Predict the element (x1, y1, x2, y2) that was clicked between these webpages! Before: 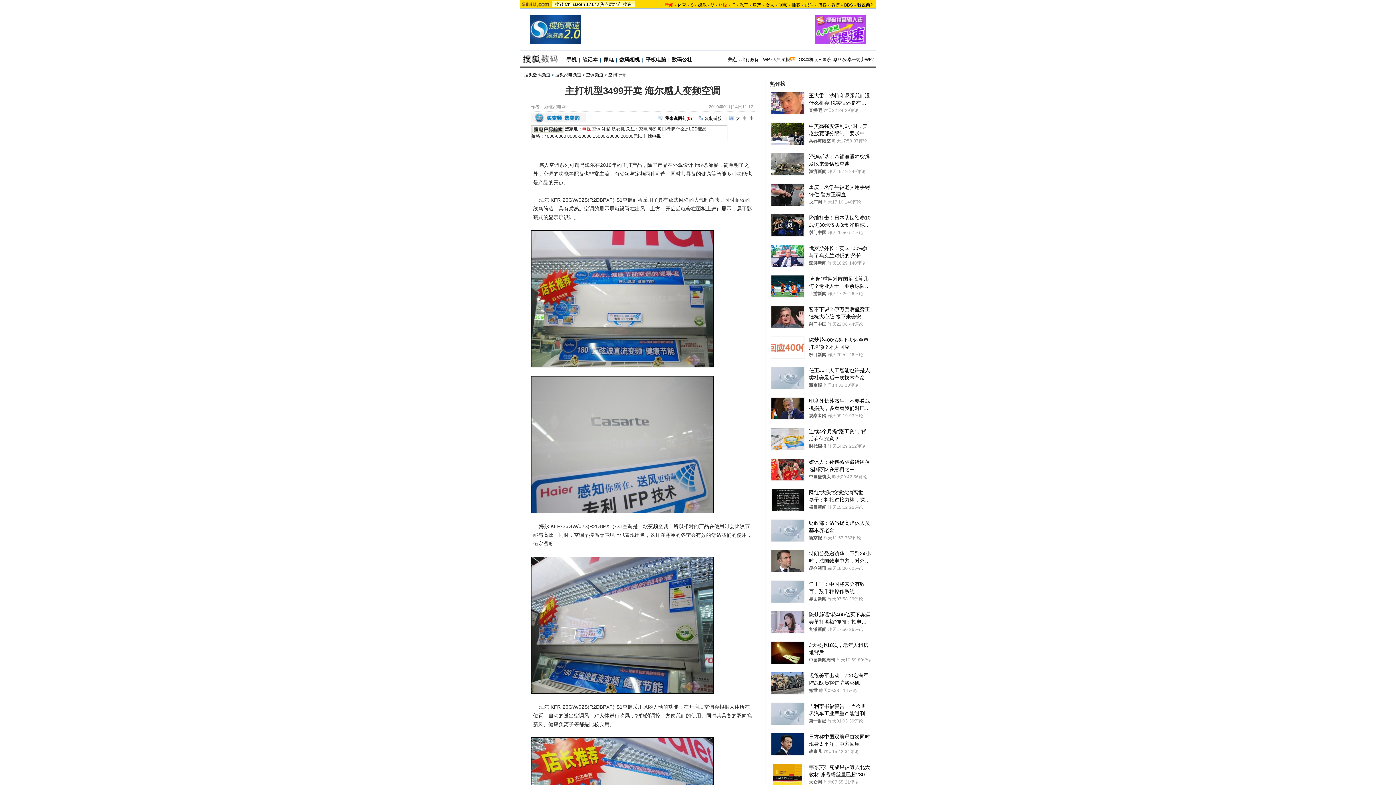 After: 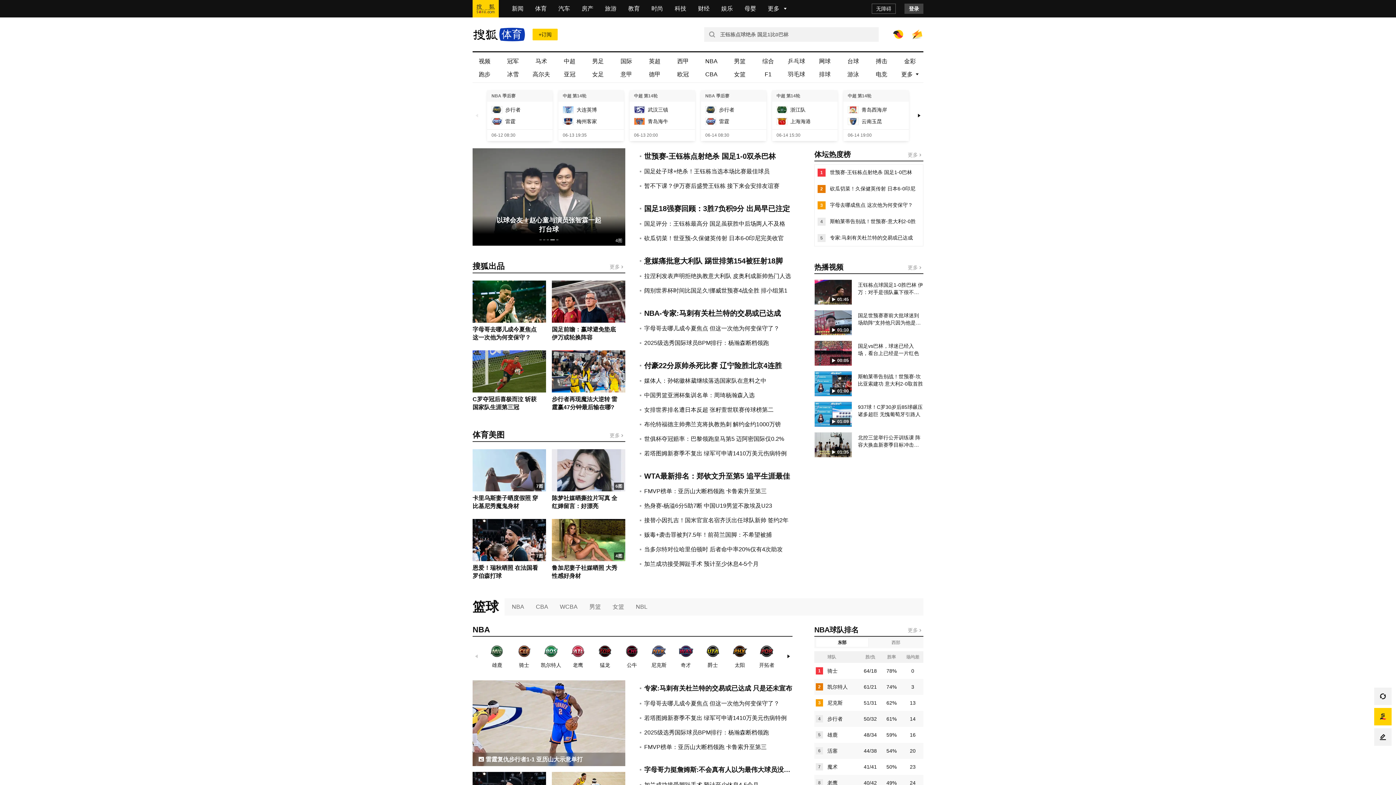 Action: bbox: (677, 2, 686, 7) label: 体育